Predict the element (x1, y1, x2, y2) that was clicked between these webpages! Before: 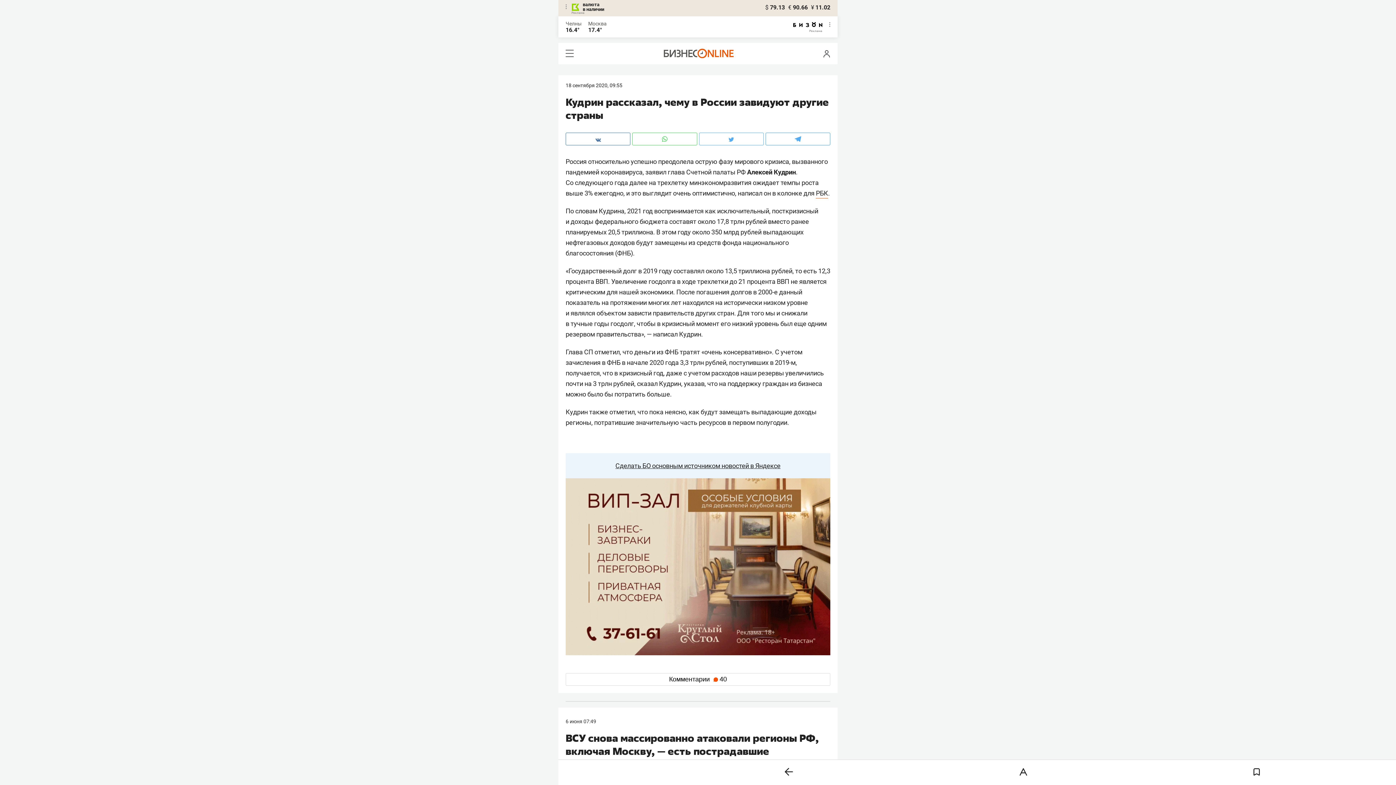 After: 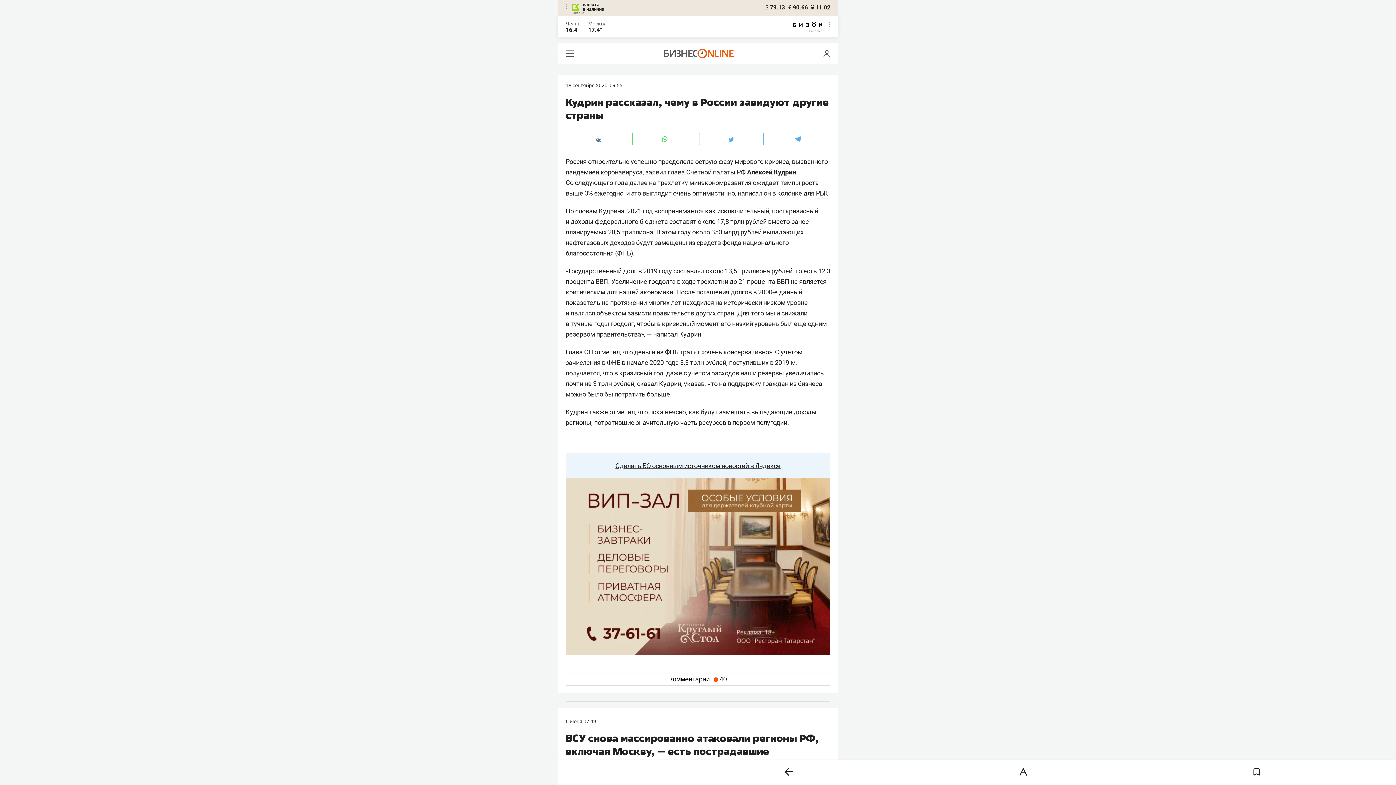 Action: bbox: (565, 478, 830, 655)